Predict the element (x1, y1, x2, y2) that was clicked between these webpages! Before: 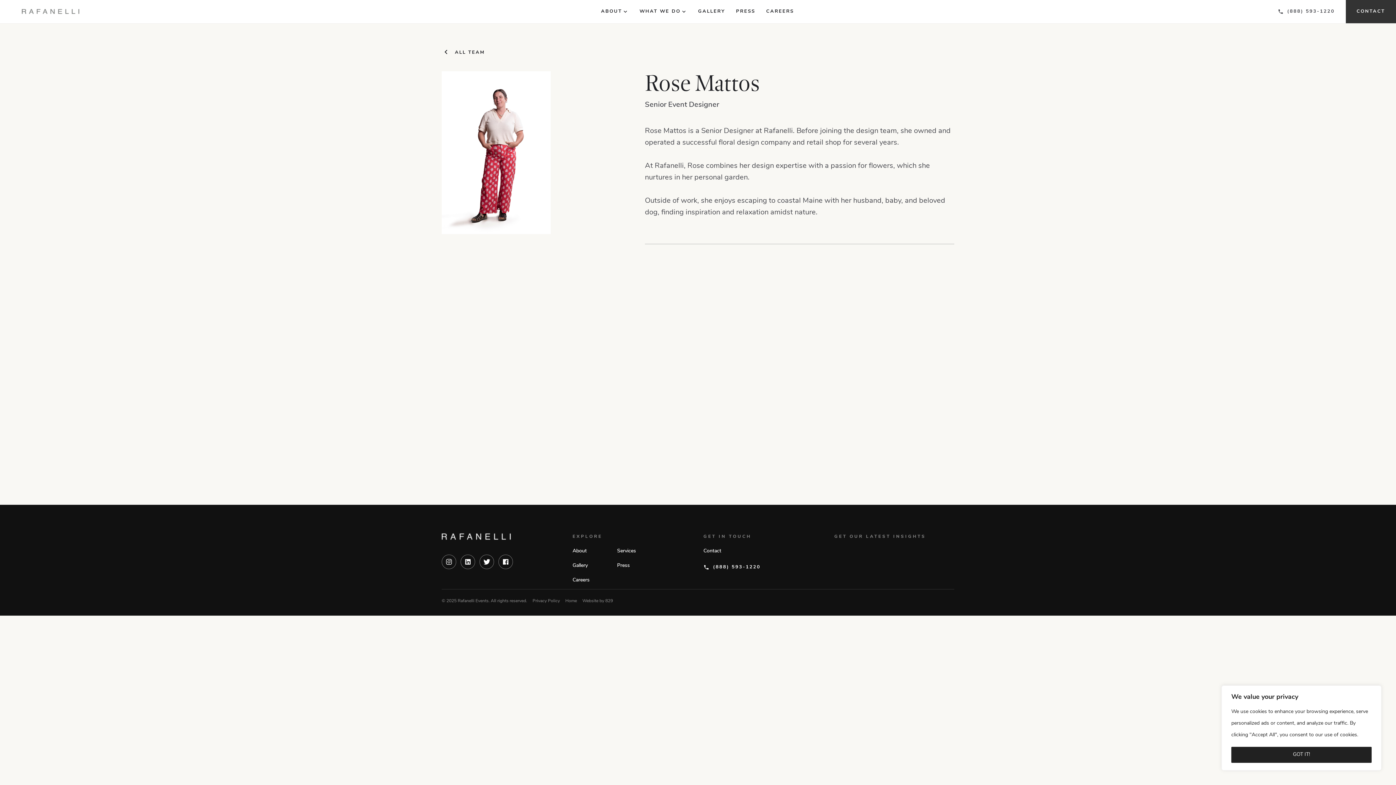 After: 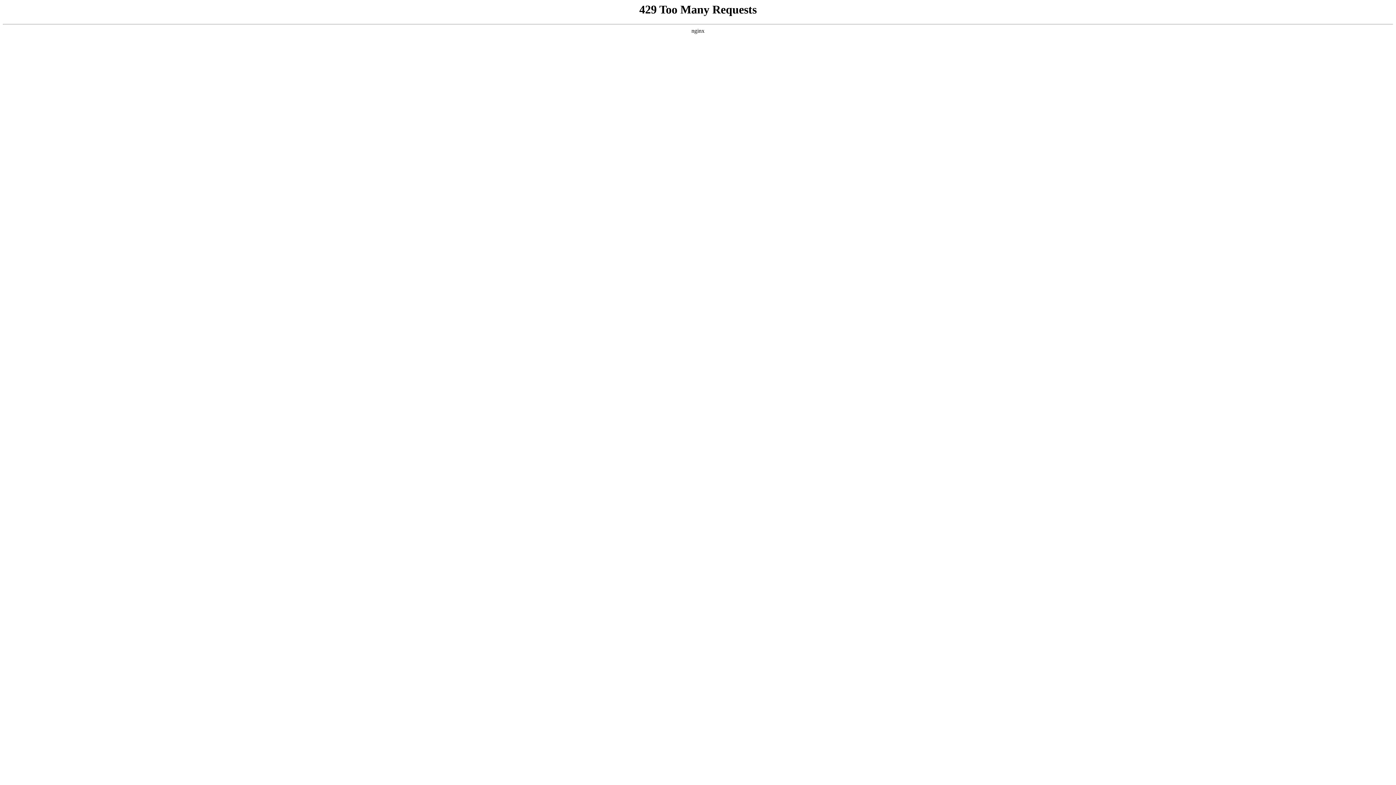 Action: label: GALLERY bbox: (698, 0, 725, 23)